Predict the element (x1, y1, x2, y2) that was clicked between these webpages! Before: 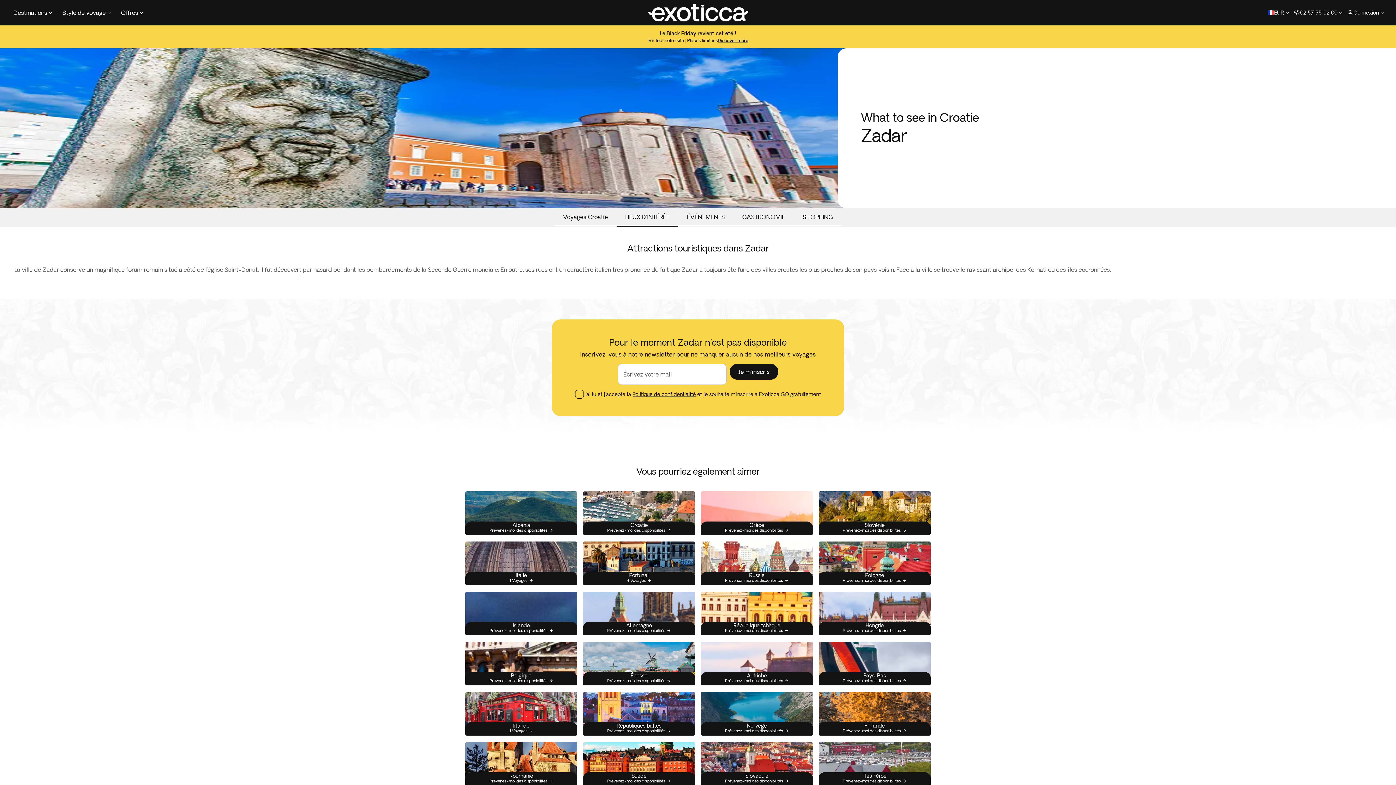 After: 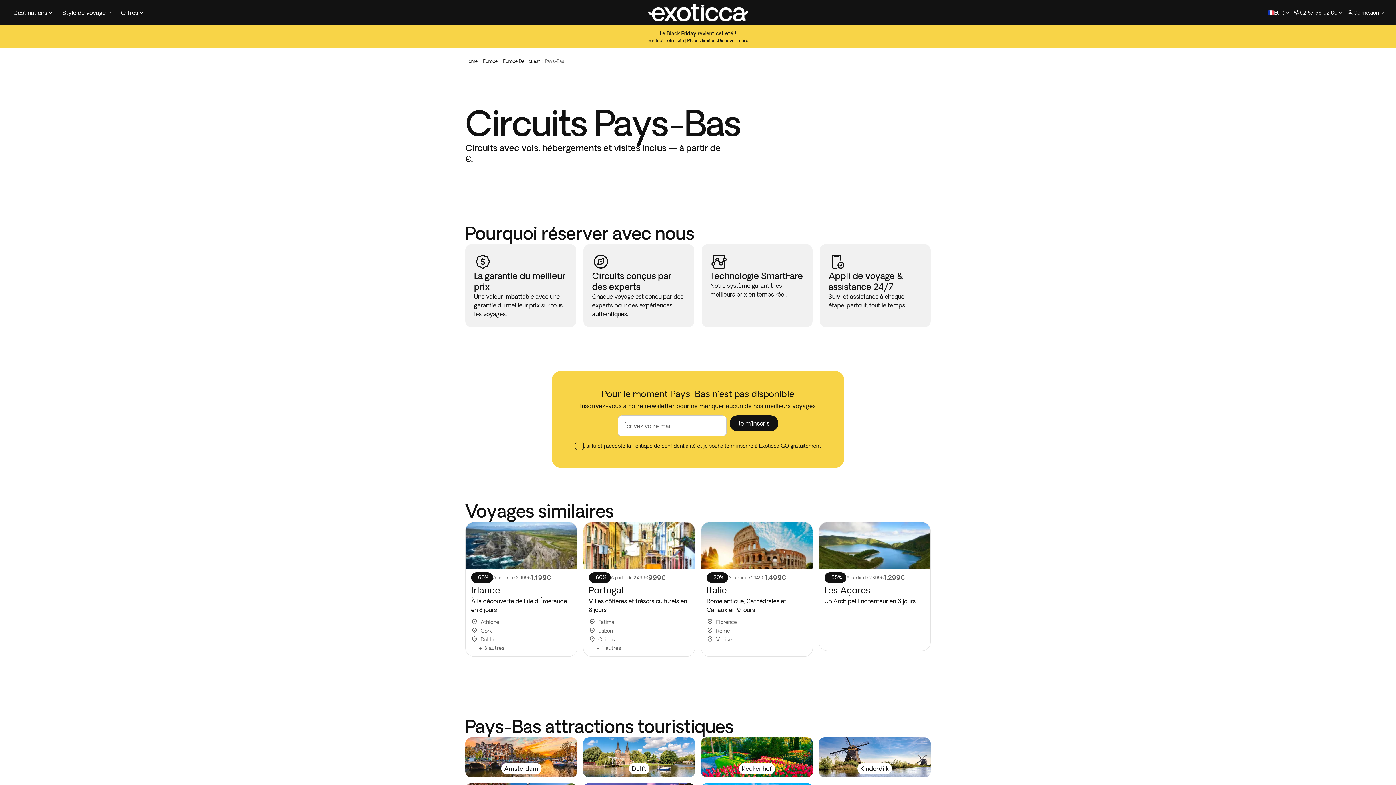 Action: bbox: (818, 642, 930, 685) label: Pays-Bas

Prévenez-moi des disponibilités